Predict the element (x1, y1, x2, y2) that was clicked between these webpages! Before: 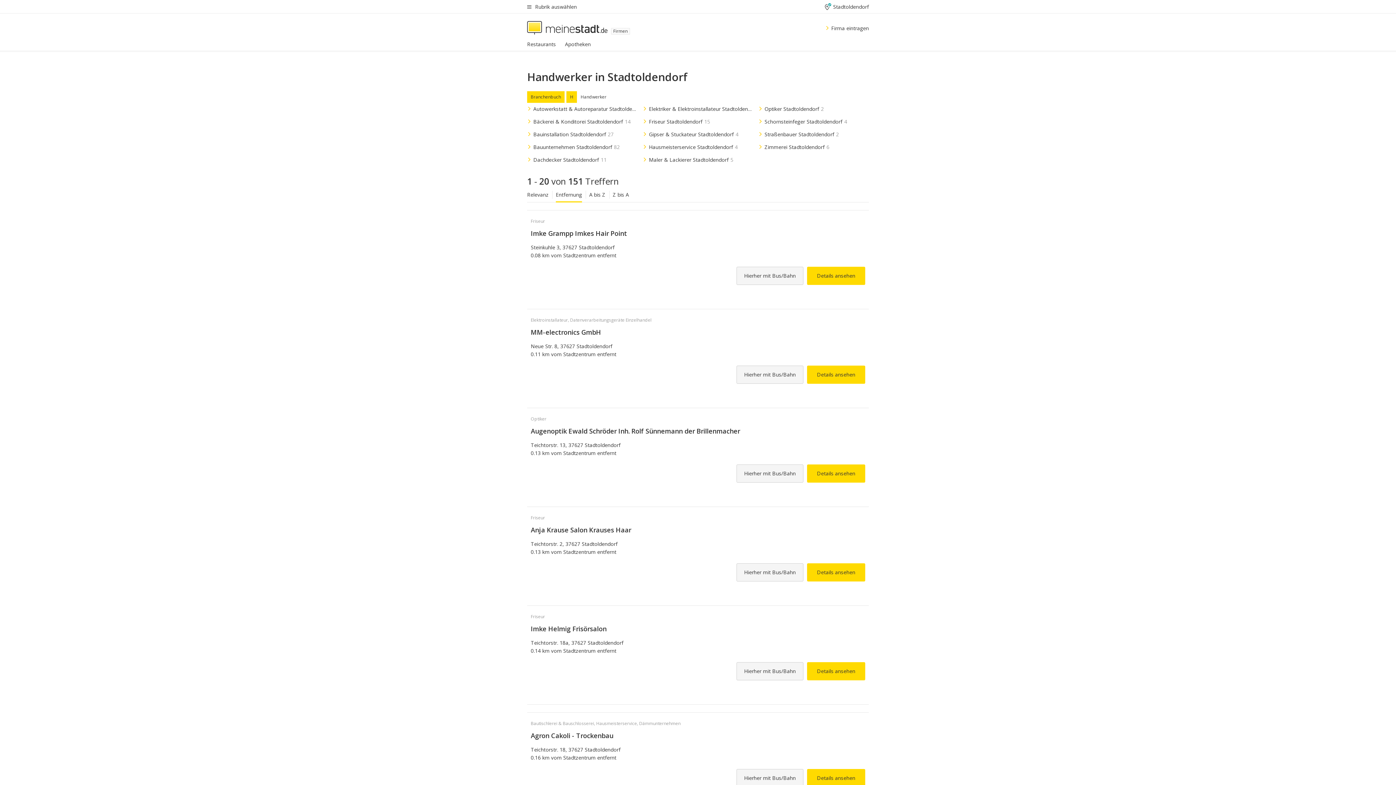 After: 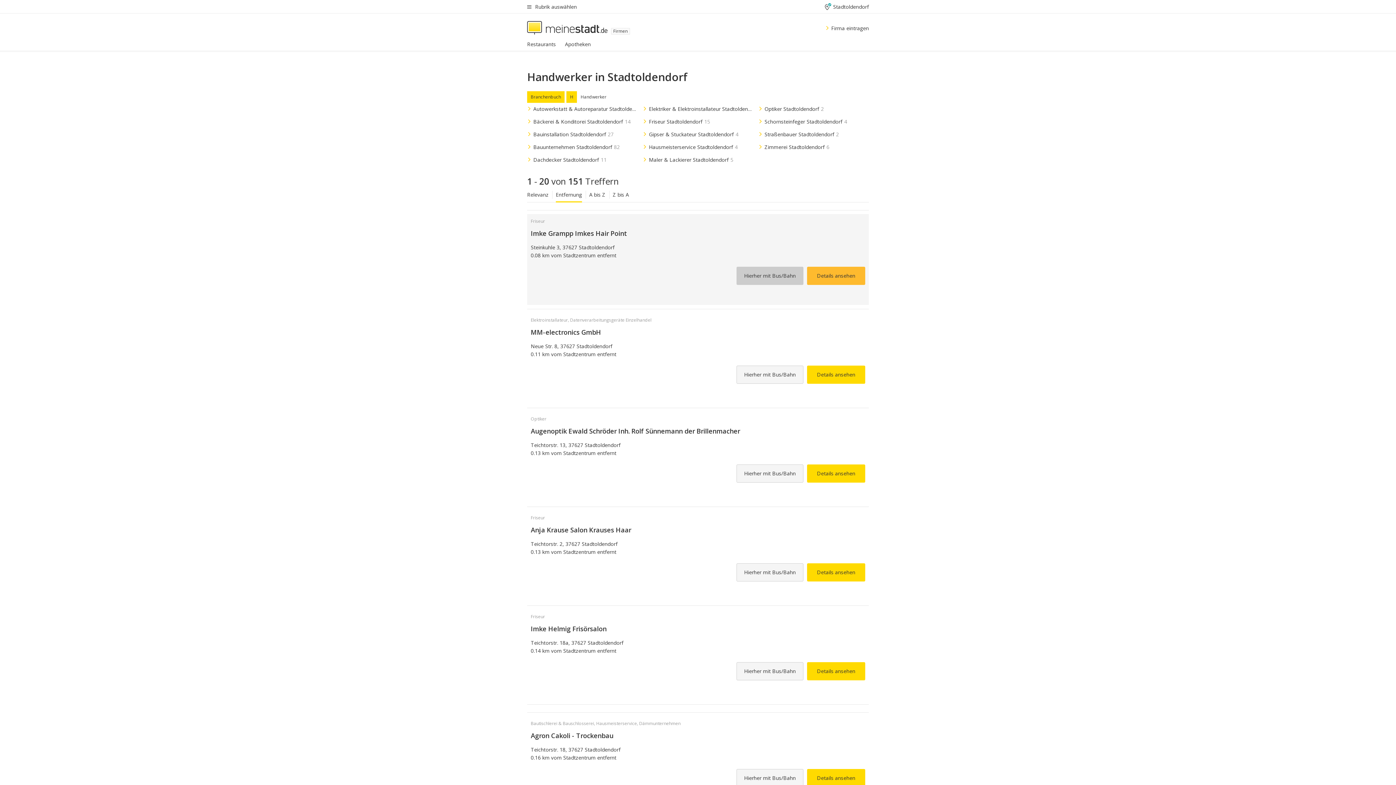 Action: label: Hierher mit Bus/Bahn bbox: (736, 267, 803, 285)